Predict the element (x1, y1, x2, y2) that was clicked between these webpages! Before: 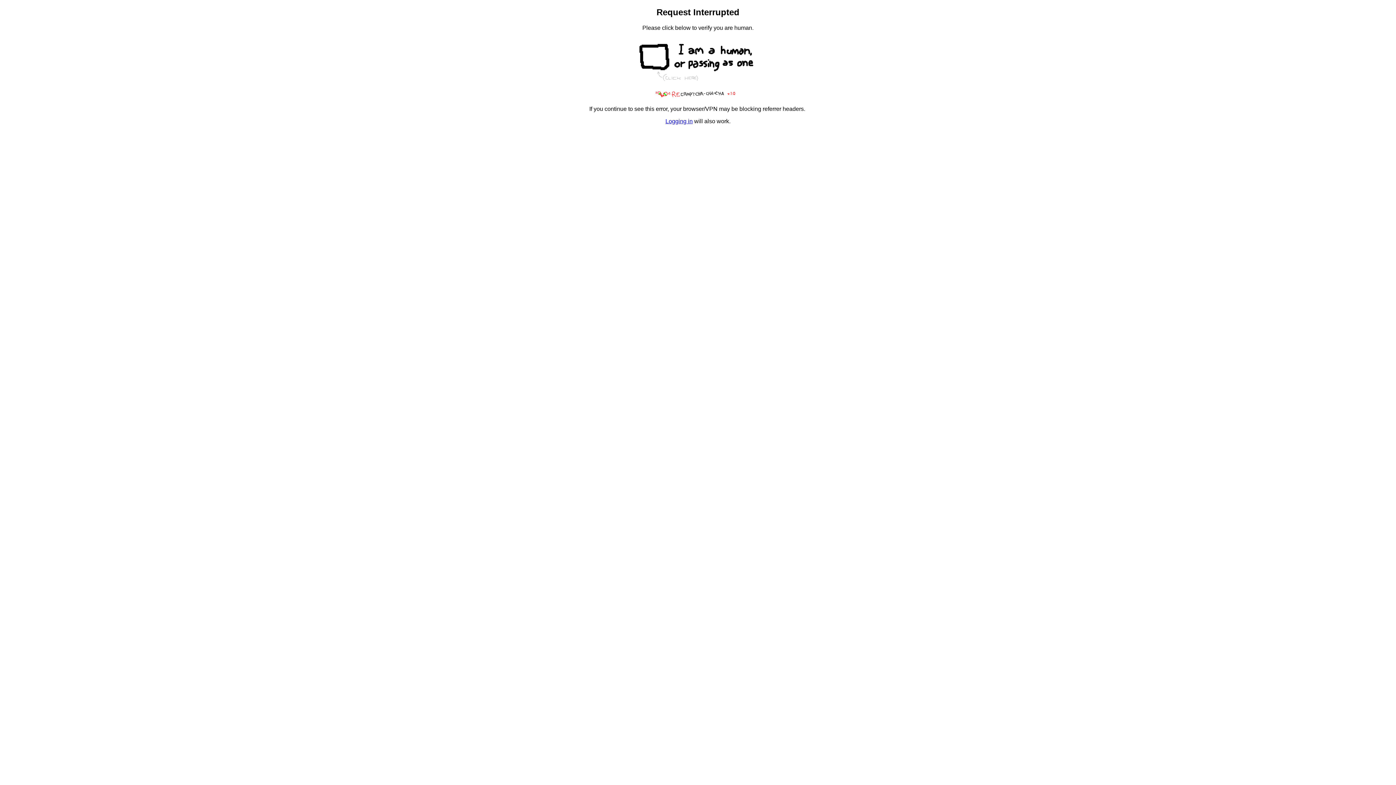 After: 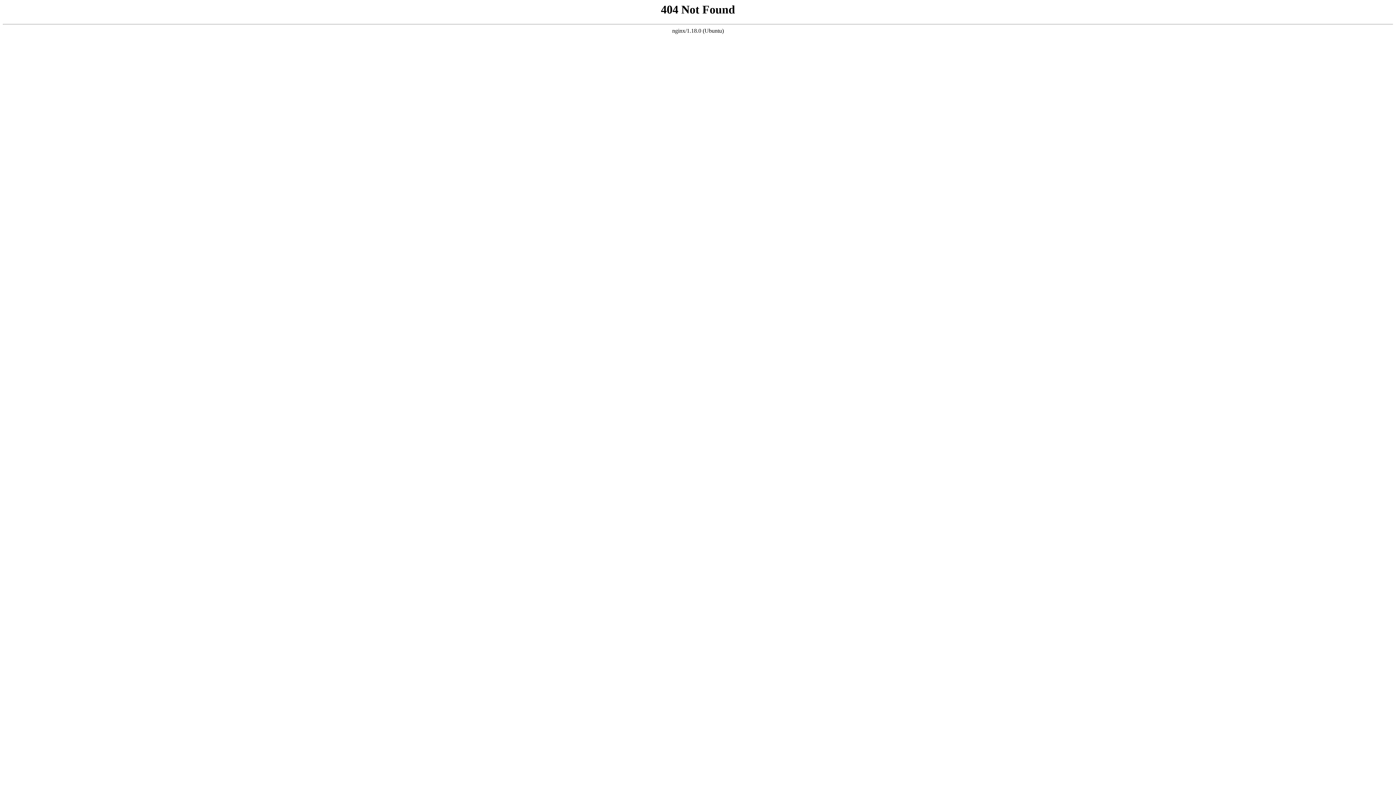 Action: label: Logging in bbox: (665, 118, 692, 124)